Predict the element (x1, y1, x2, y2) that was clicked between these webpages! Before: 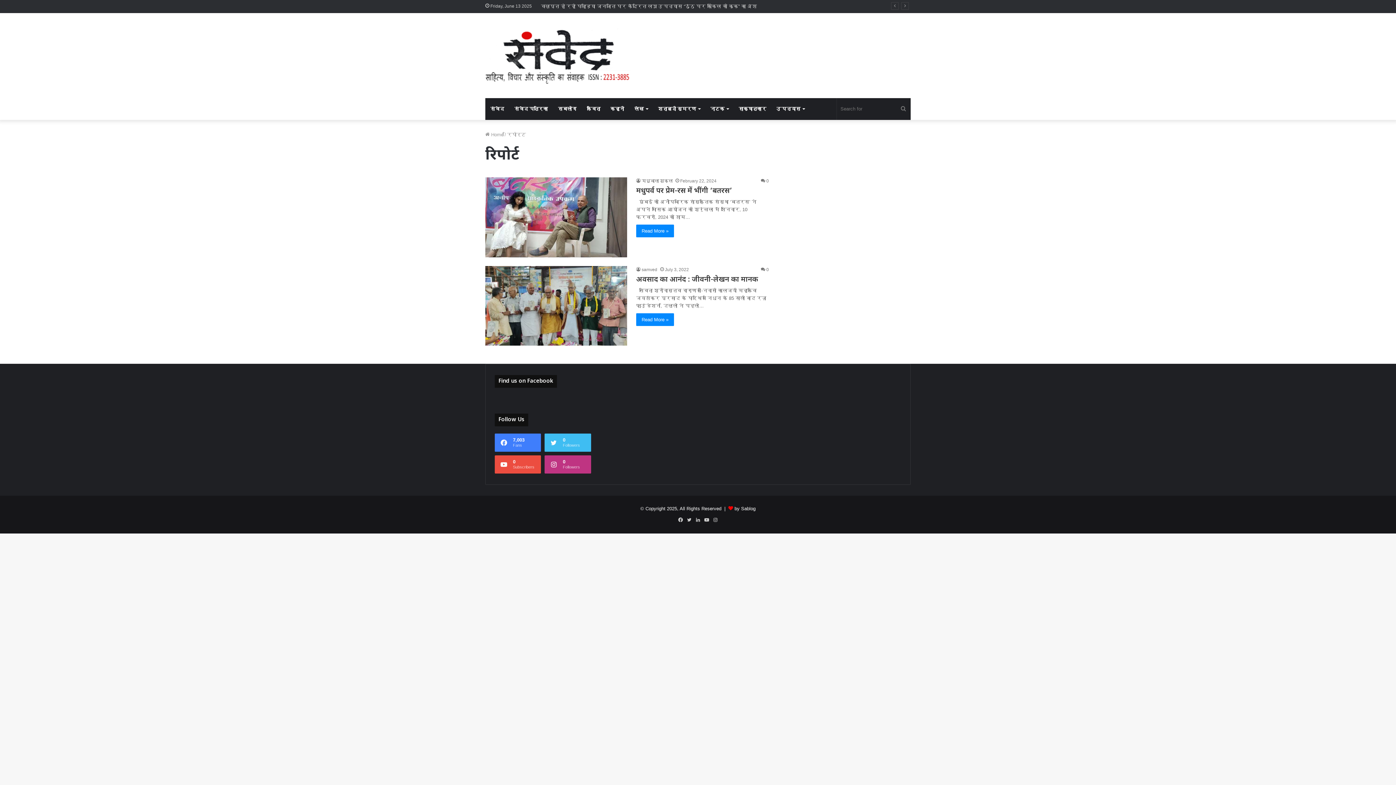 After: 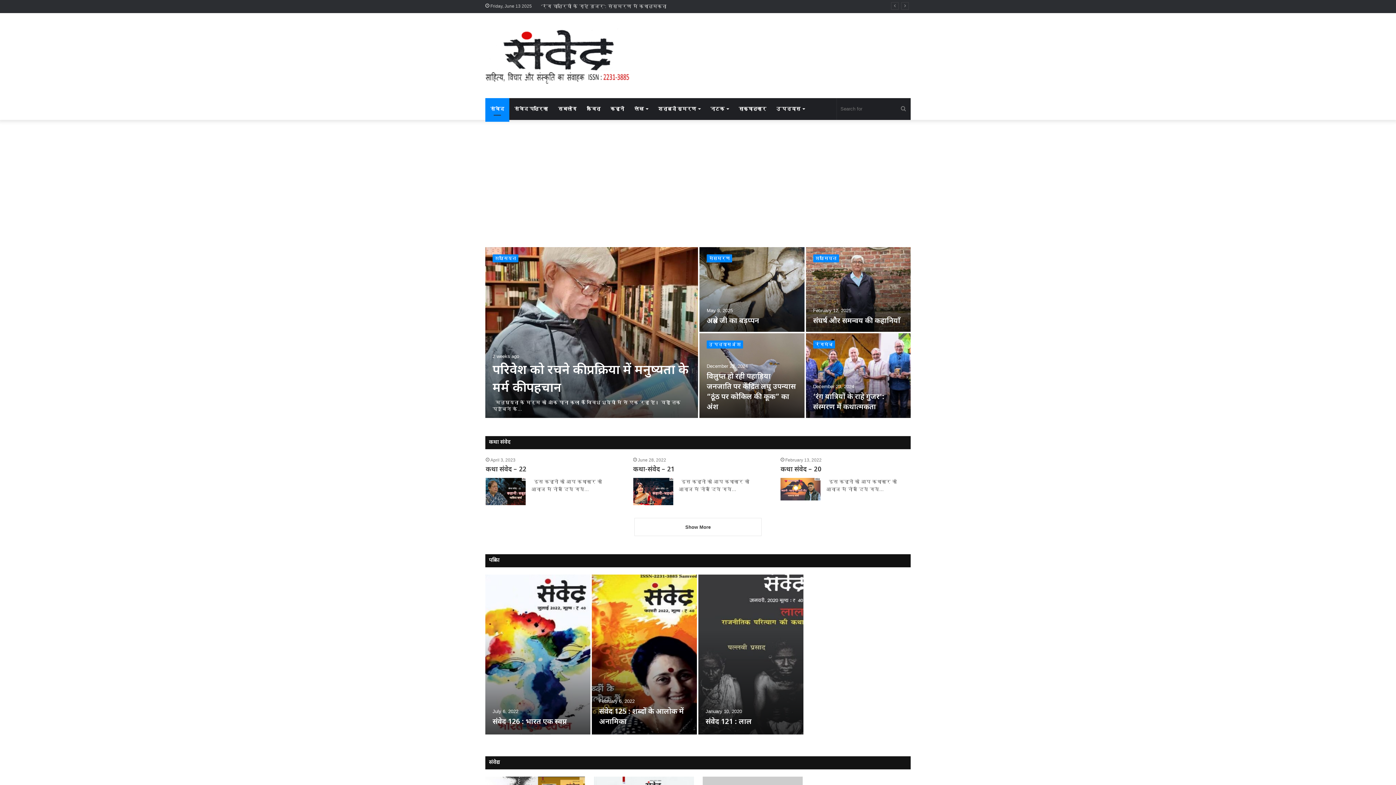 Action: bbox: (485, 27, 630, 83)